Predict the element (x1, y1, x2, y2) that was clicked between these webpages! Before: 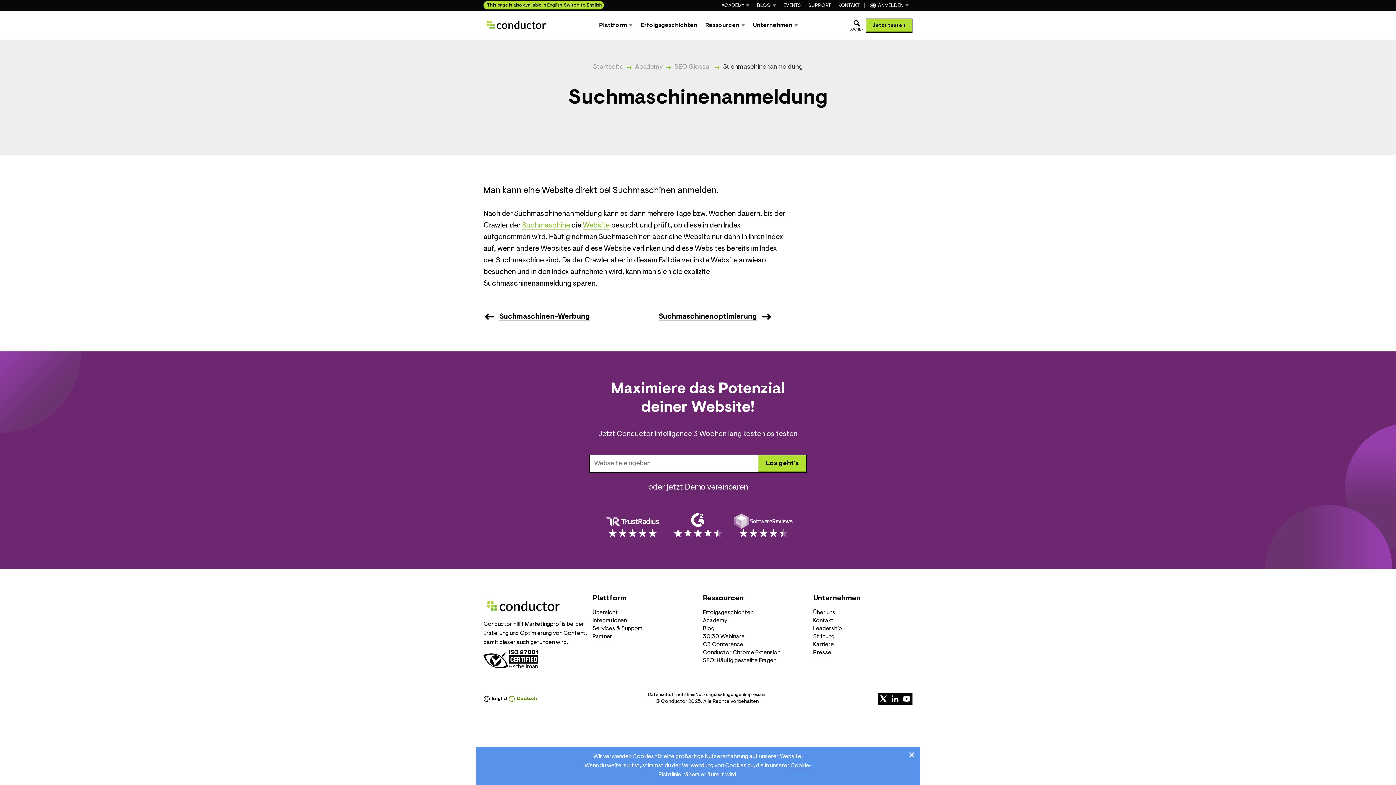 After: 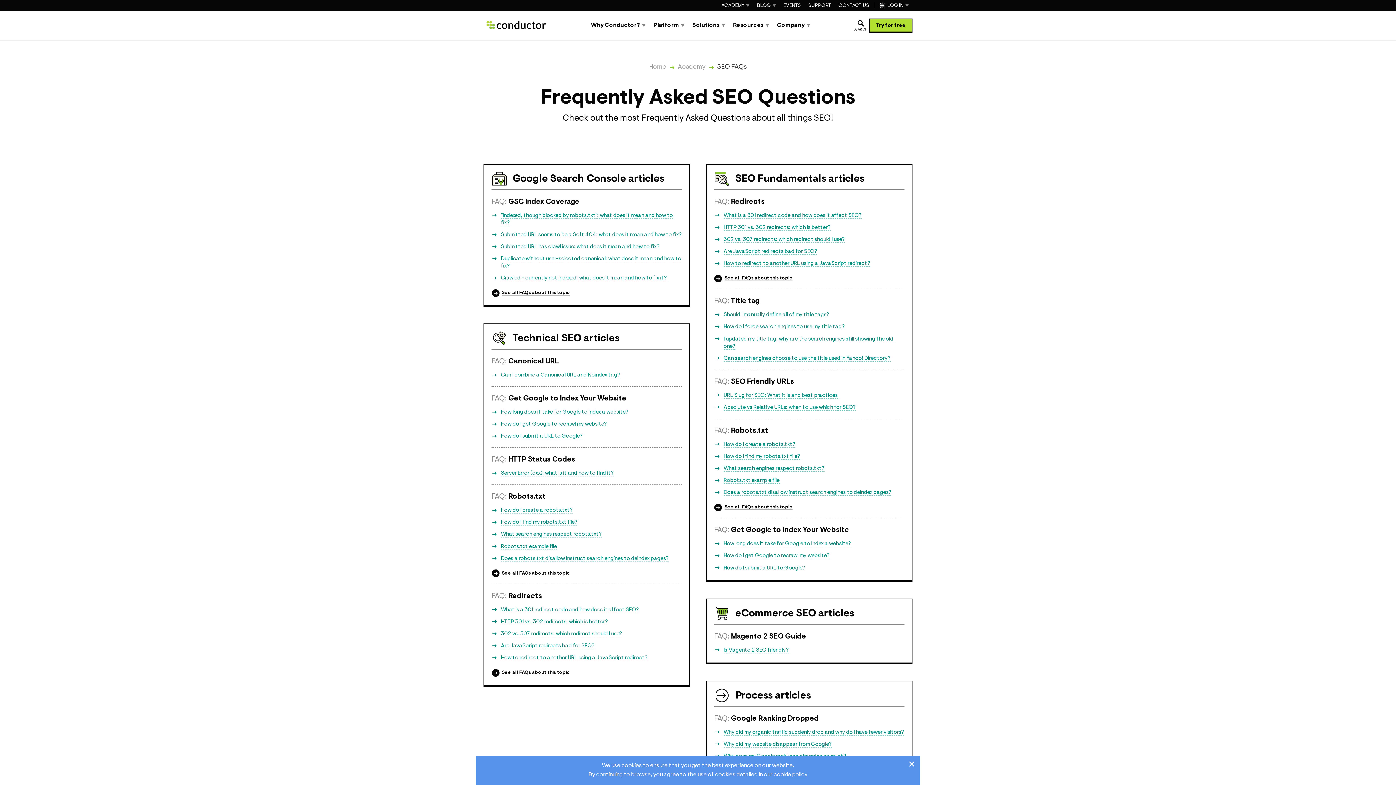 Action: bbox: (703, 658, 776, 664) label: SEO: Häufig gestellte Fragen